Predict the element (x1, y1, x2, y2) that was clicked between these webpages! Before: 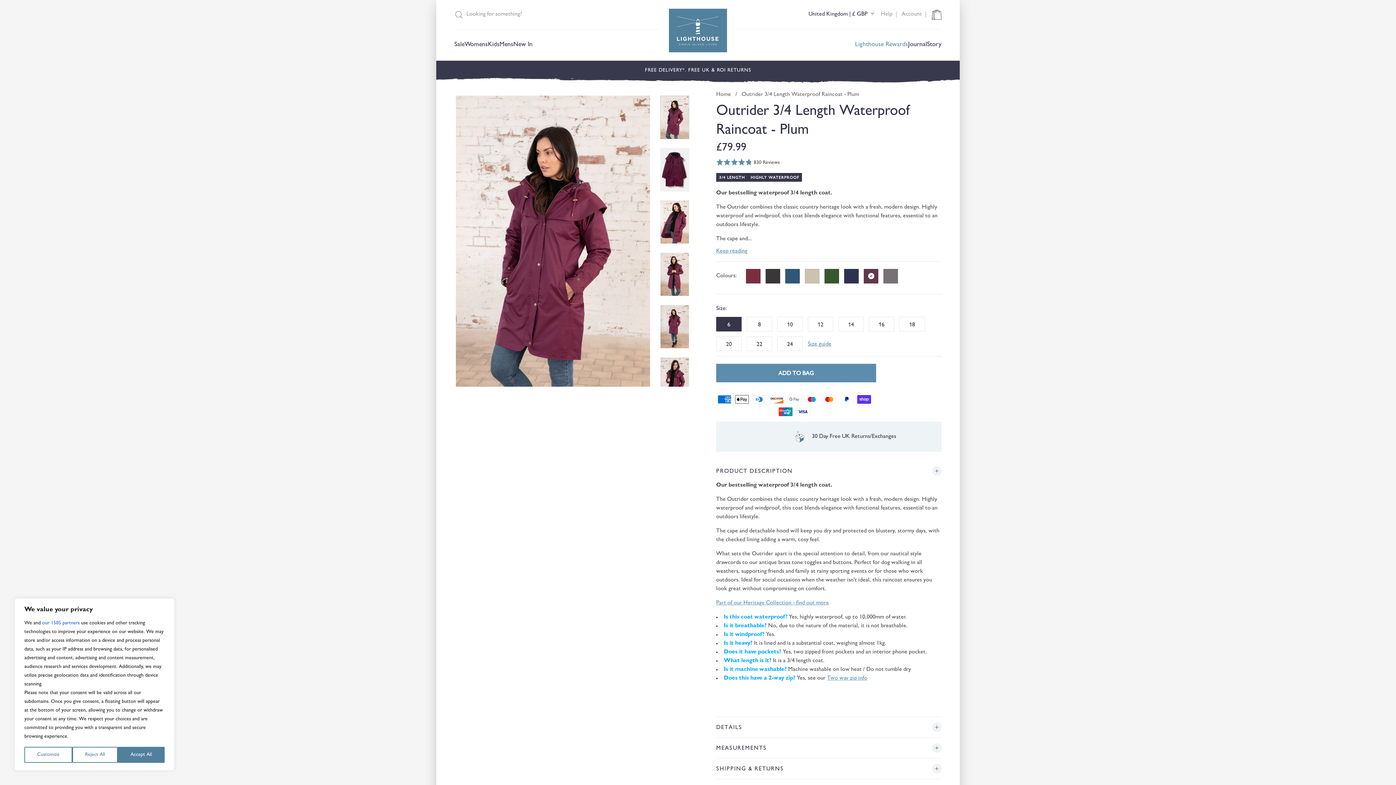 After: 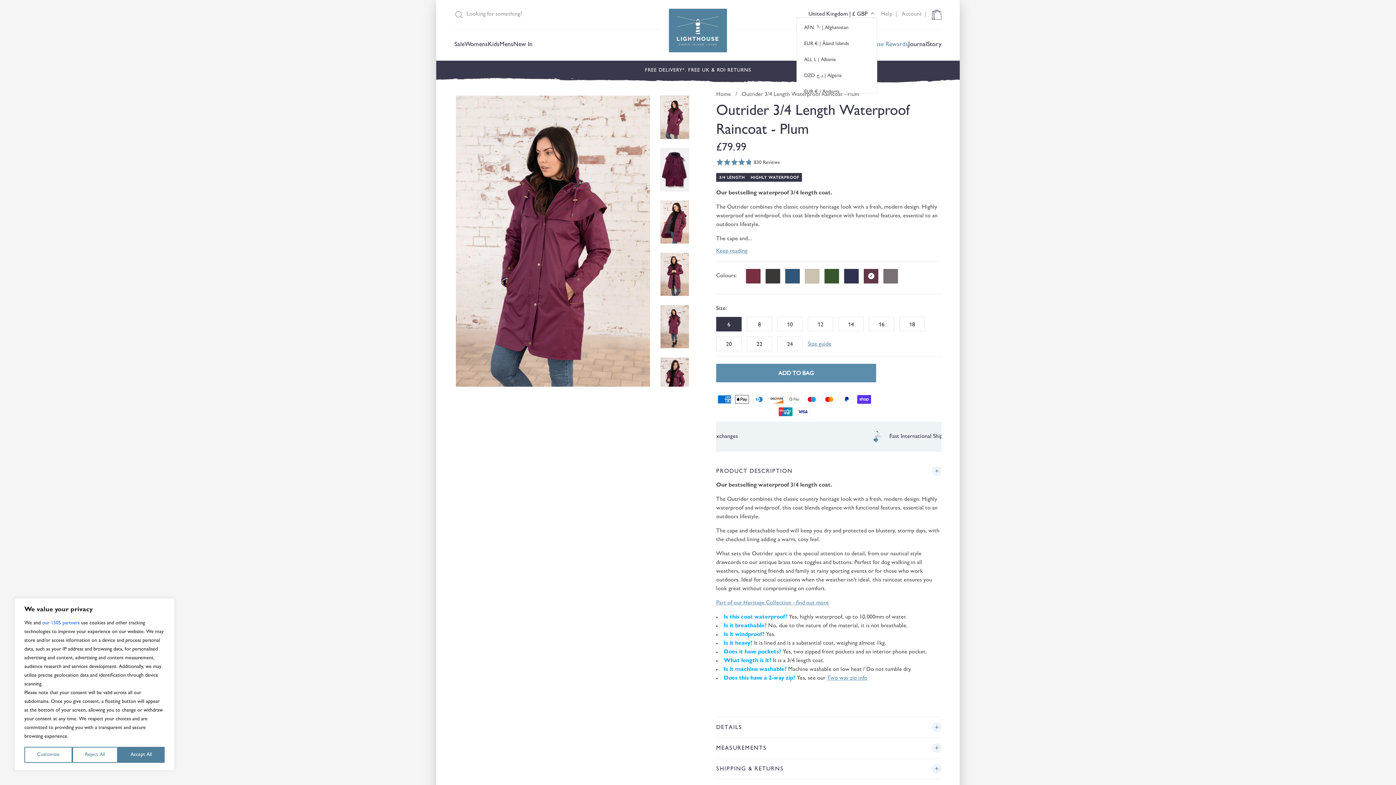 Action: bbox: (804, 11, 877, 17) label: United Kingdom | £ GBP